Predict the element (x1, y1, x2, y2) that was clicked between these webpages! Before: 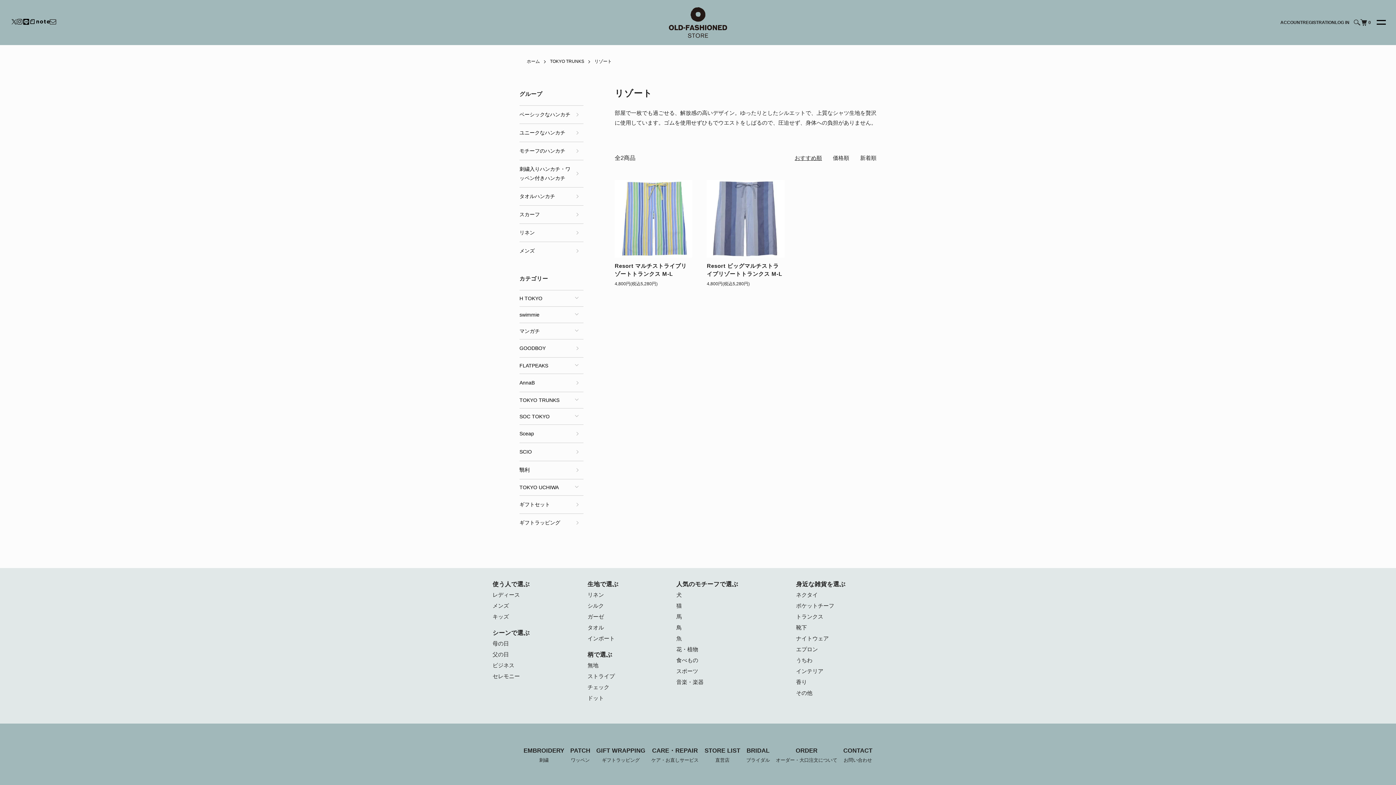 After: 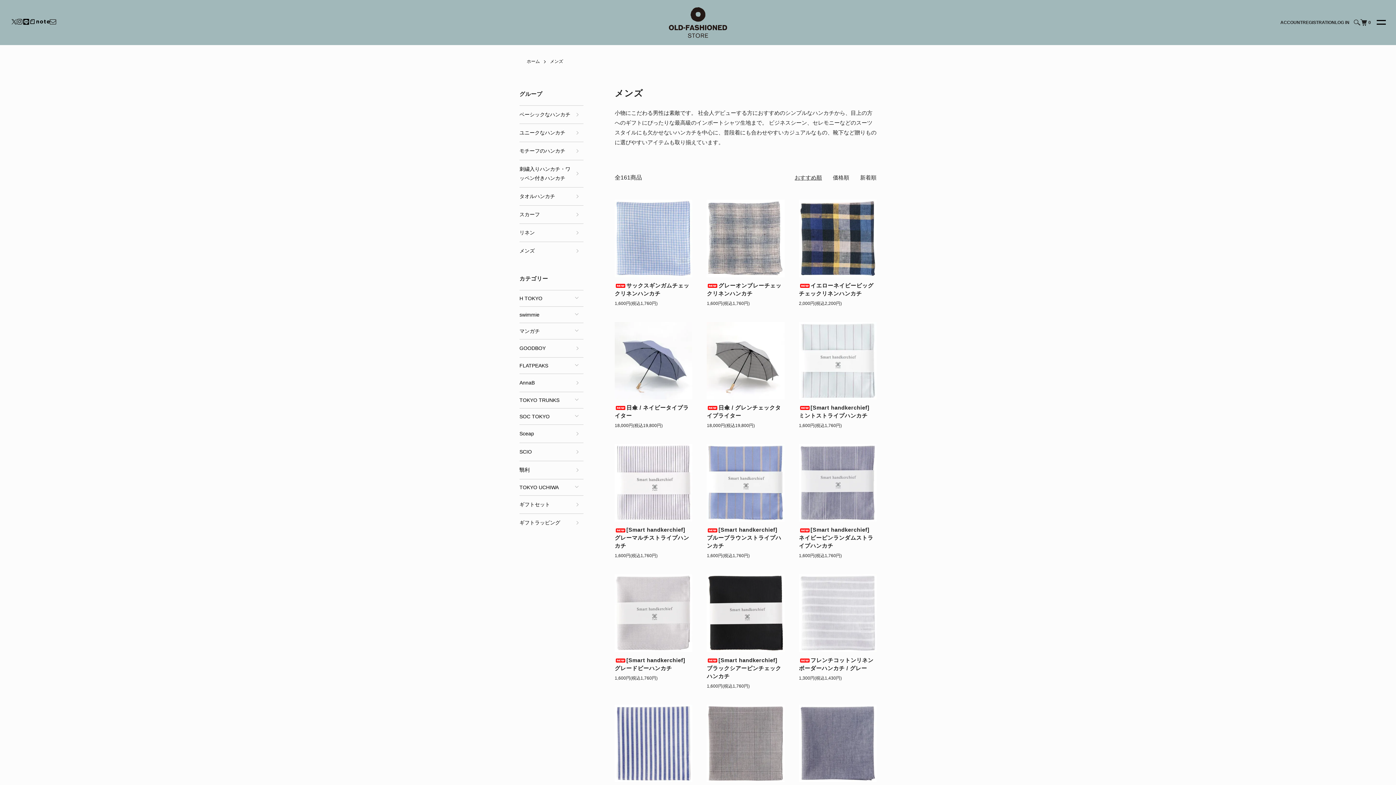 Action: bbox: (492, 600, 587, 611) label: メンズ